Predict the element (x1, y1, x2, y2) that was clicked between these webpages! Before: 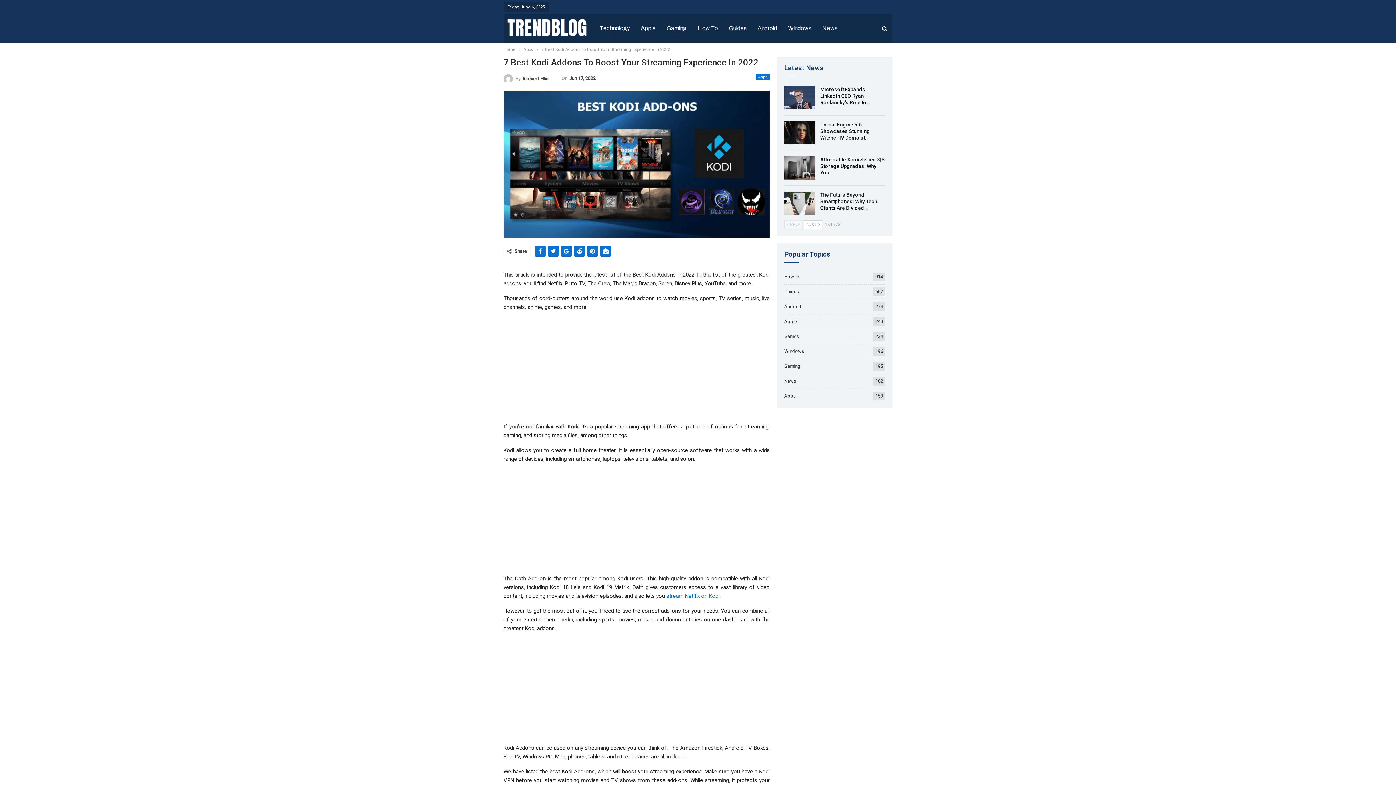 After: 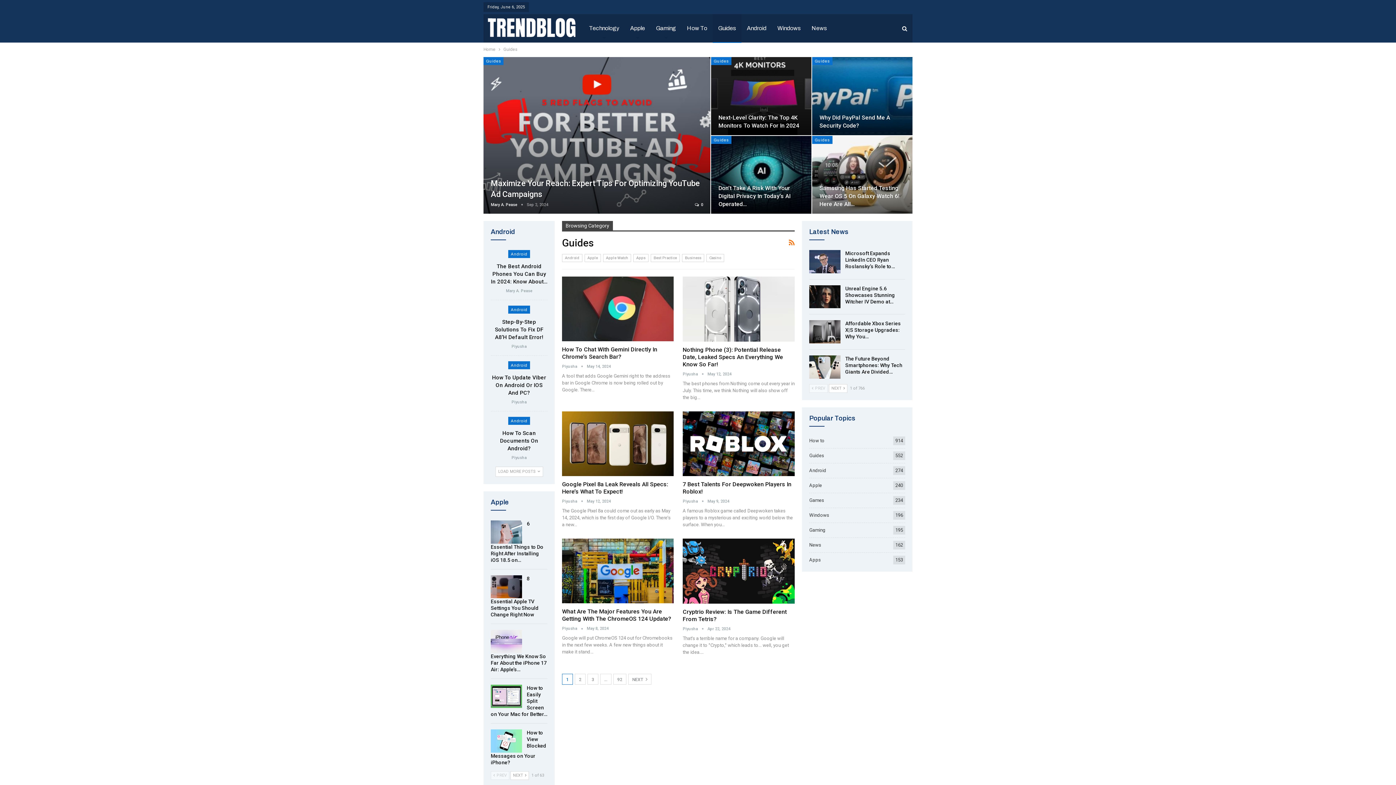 Action: label: Guides bbox: (723, 14, 752, 42)